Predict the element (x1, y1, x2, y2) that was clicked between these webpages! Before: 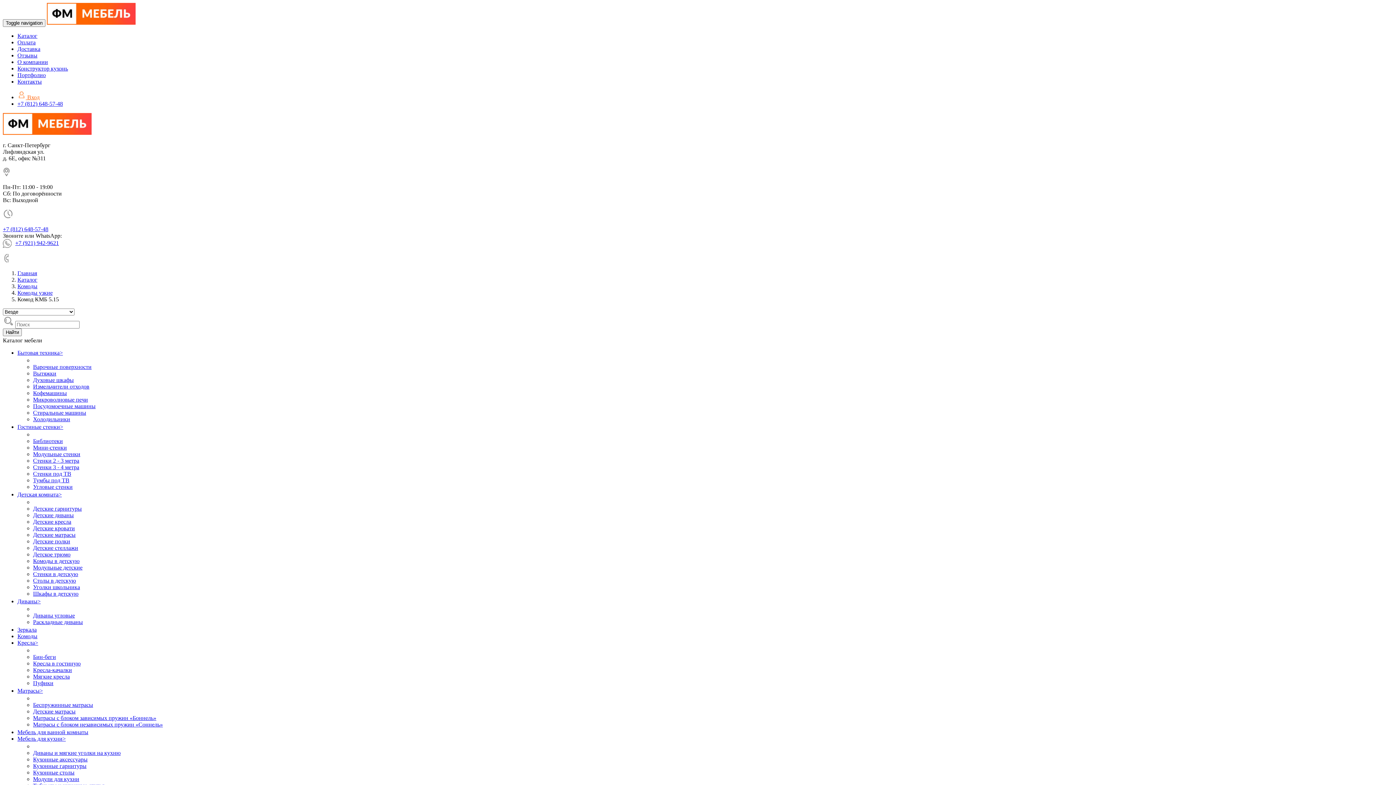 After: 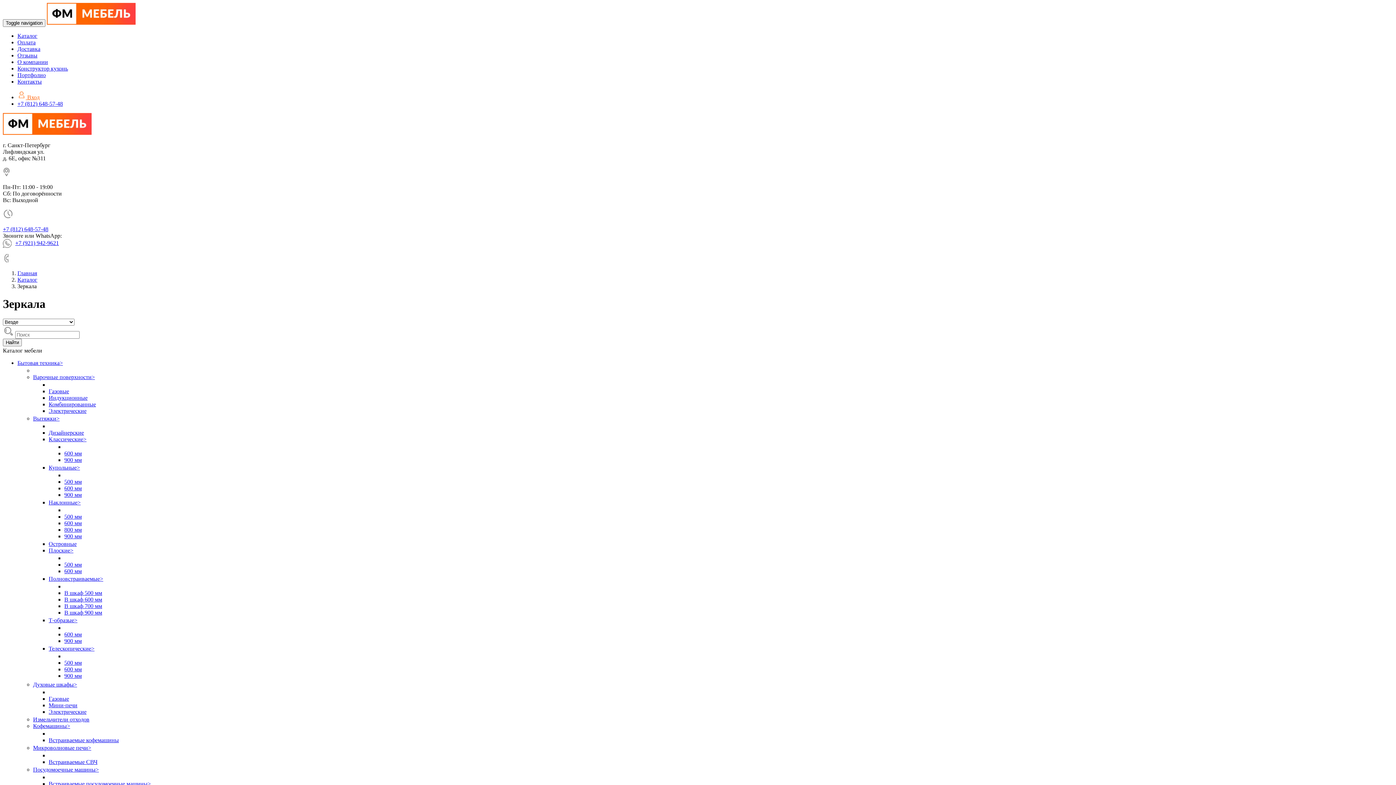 Action: label: Зеркала bbox: (17, 626, 36, 633)